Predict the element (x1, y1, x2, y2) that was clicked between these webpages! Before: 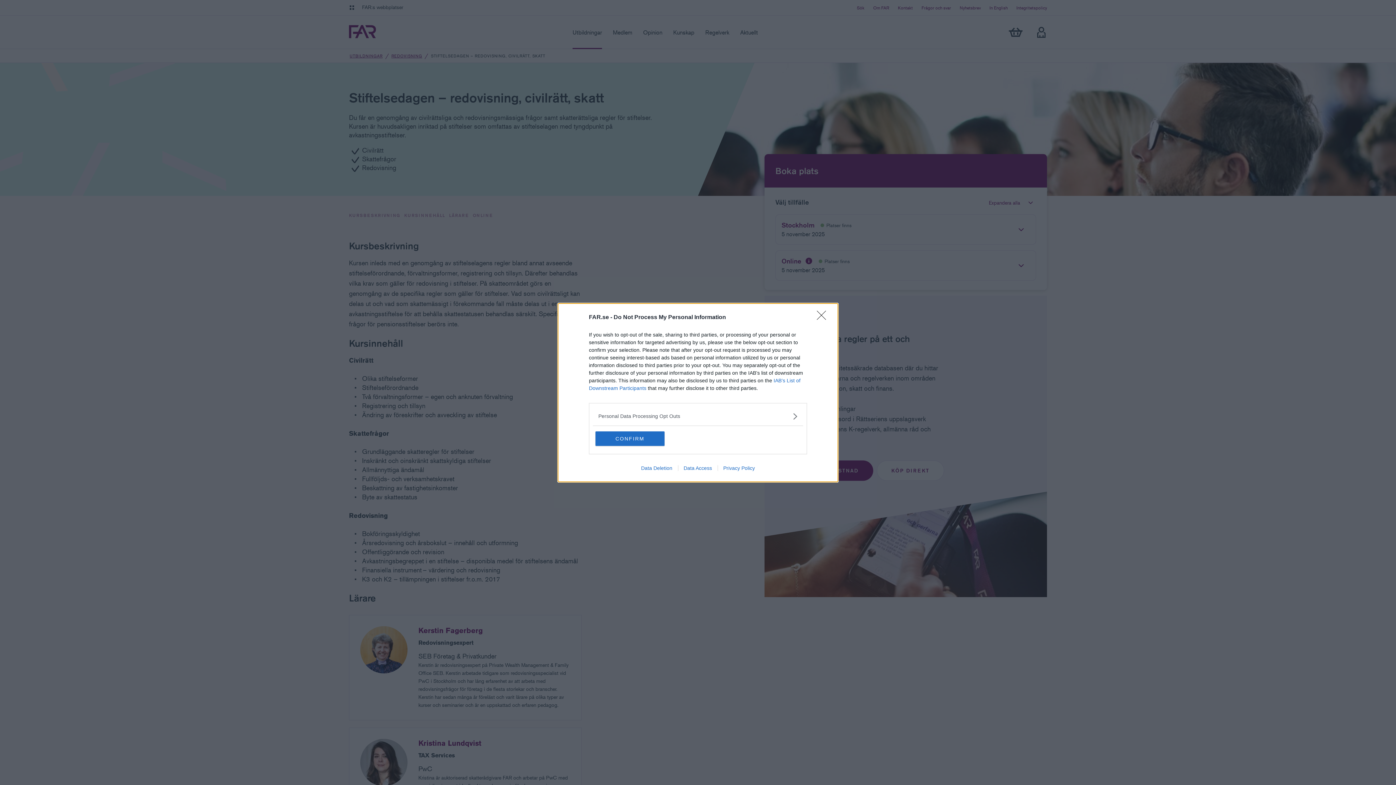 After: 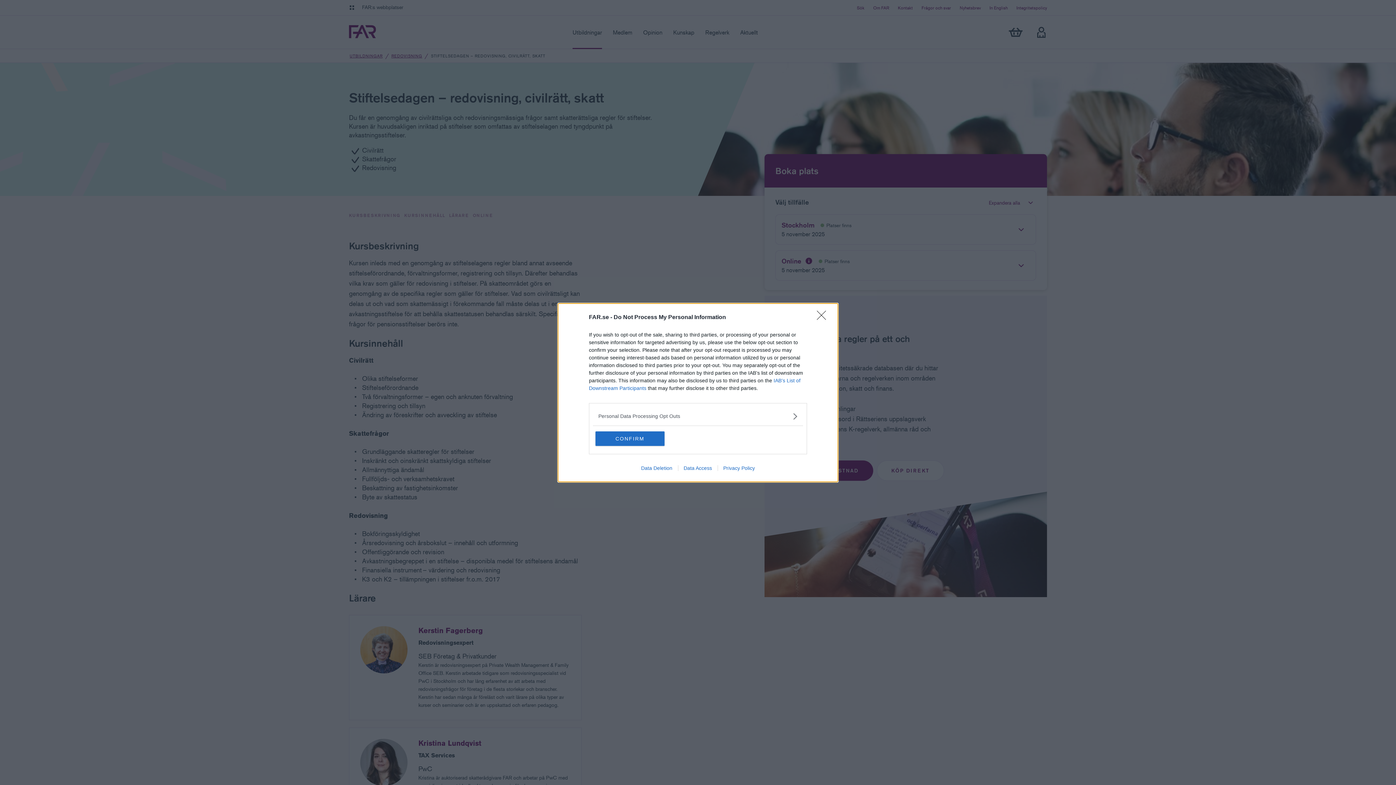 Action: bbox: (717, 465, 760, 471) label: Privacy Policy